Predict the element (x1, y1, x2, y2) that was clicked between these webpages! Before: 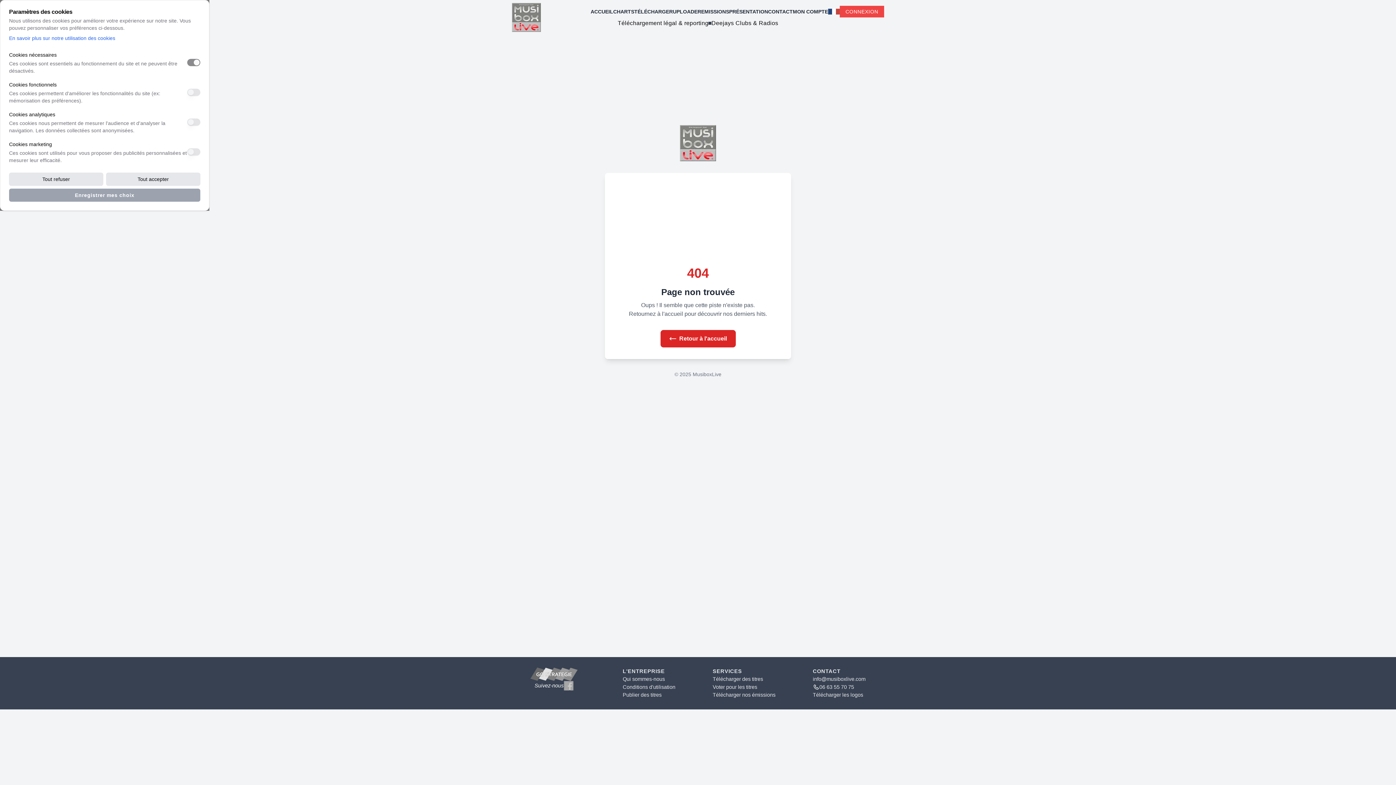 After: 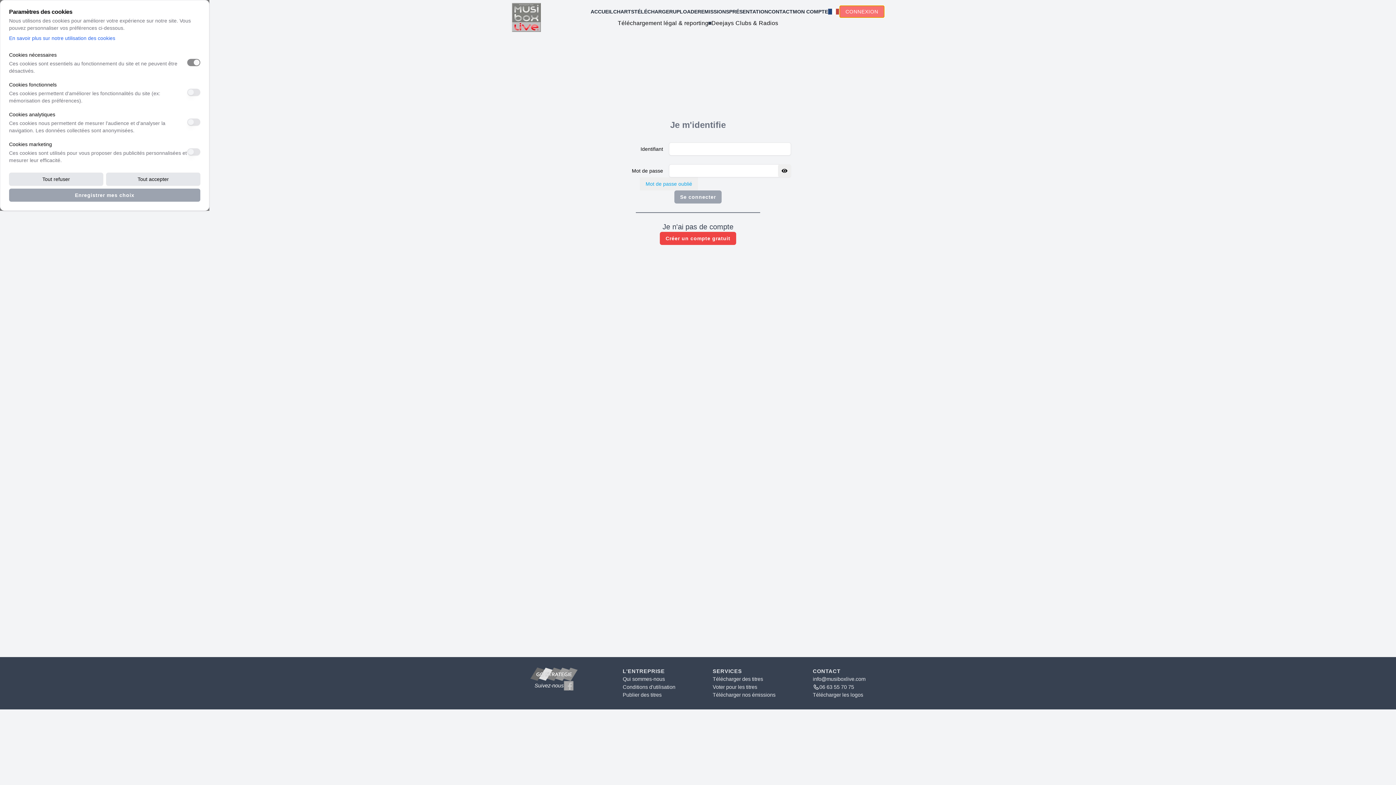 Action: label: CONNEXION bbox: (839, 5, 884, 17)